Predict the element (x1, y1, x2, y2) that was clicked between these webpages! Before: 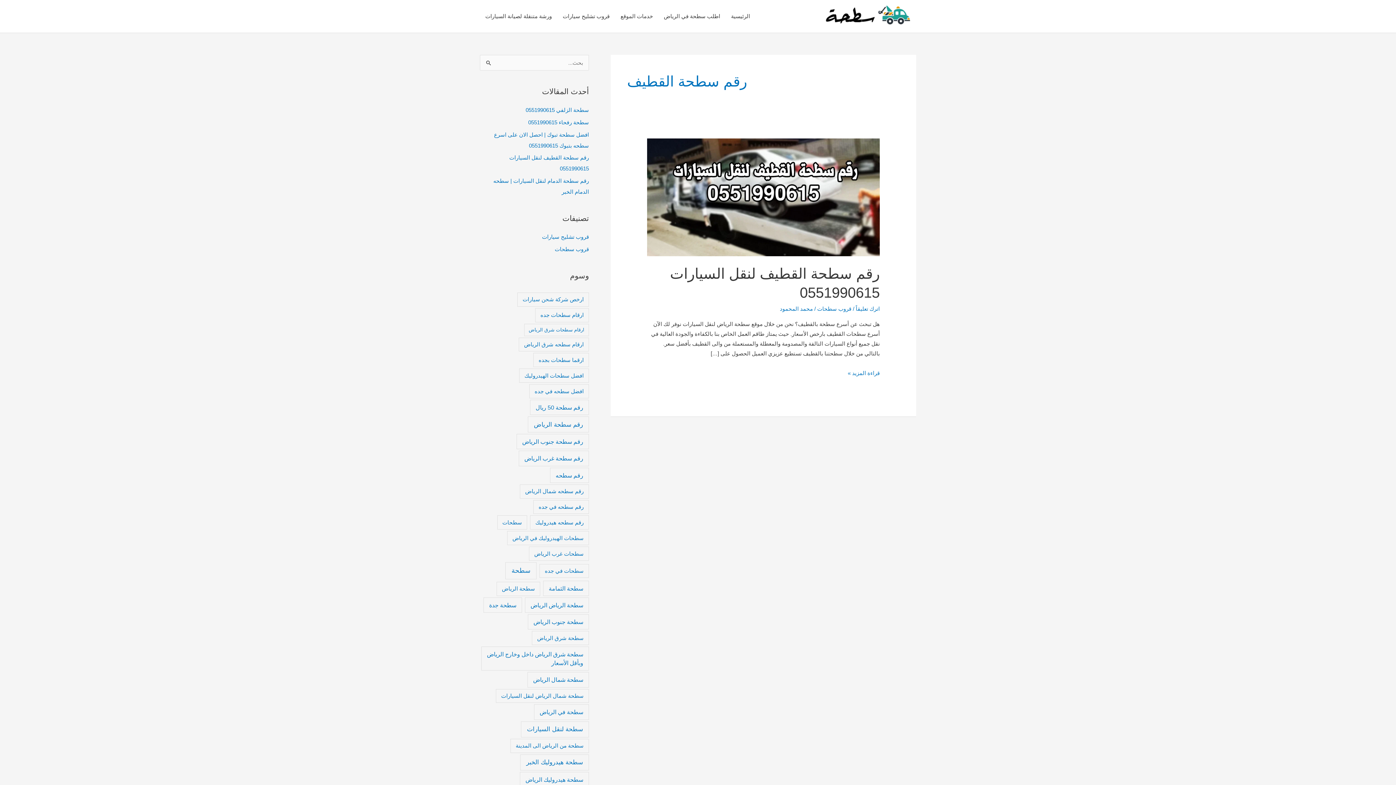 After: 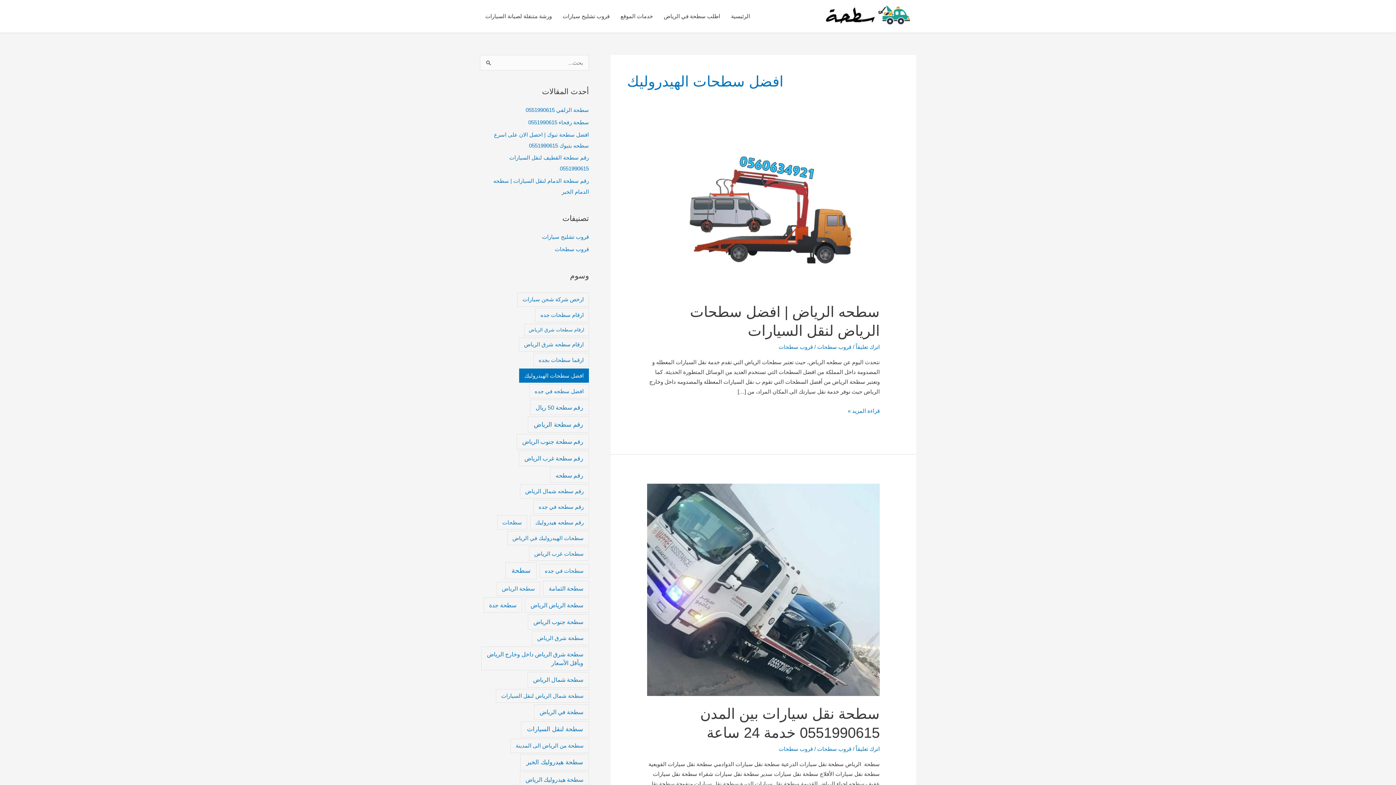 Action: label: افضل سطحات الهيدروليك (عنصران (2)) bbox: (519, 368, 589, 382)